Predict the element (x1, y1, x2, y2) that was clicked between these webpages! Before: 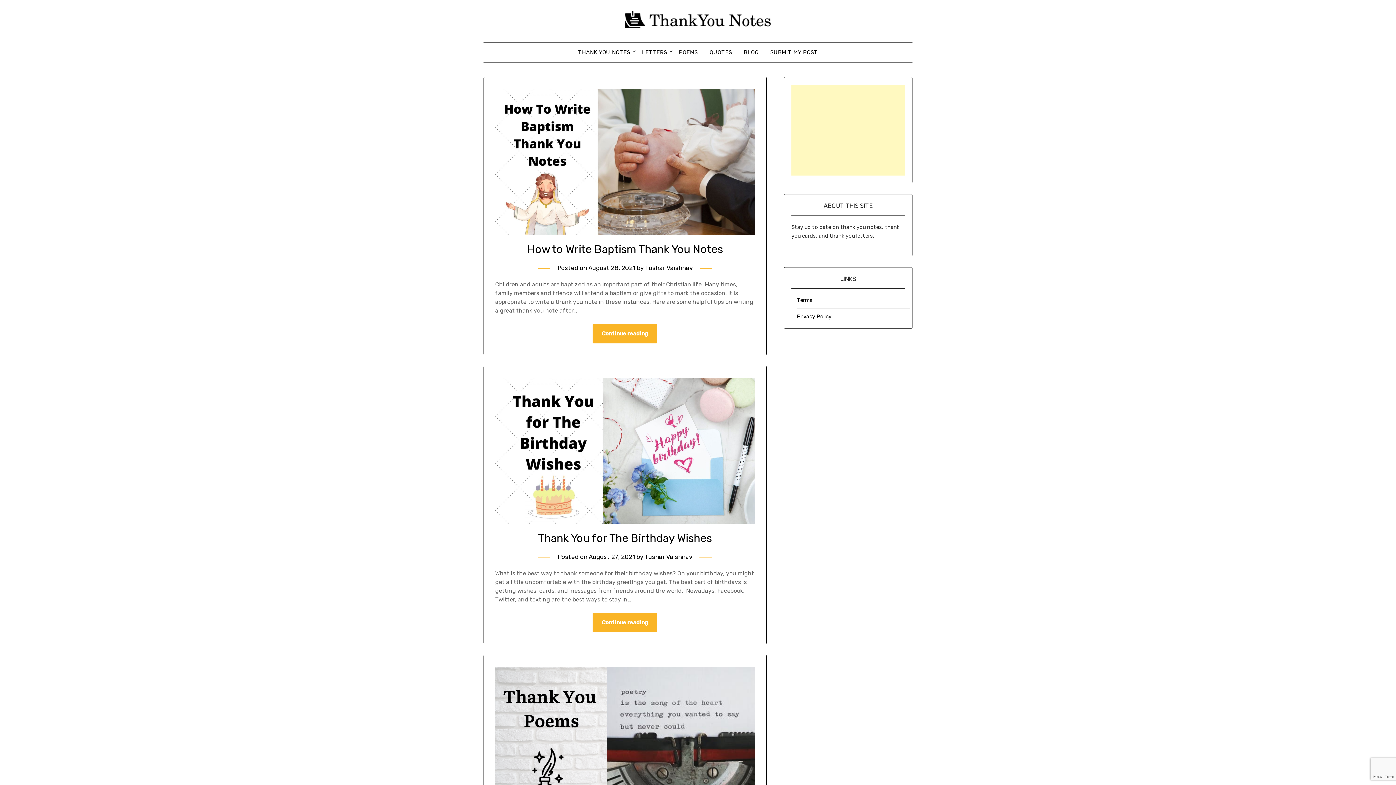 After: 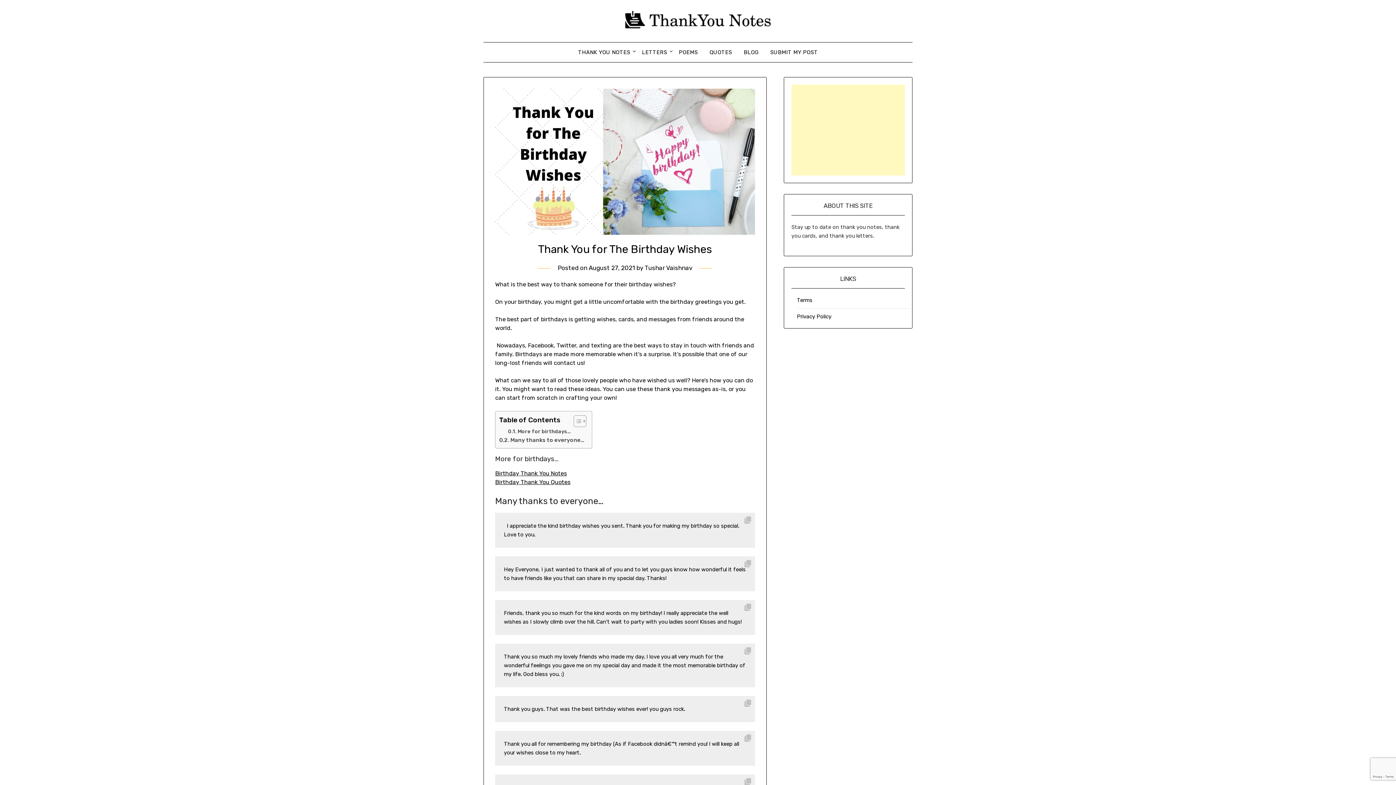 Action: label: Continue reading bbox: (592, 613, 657, 632)